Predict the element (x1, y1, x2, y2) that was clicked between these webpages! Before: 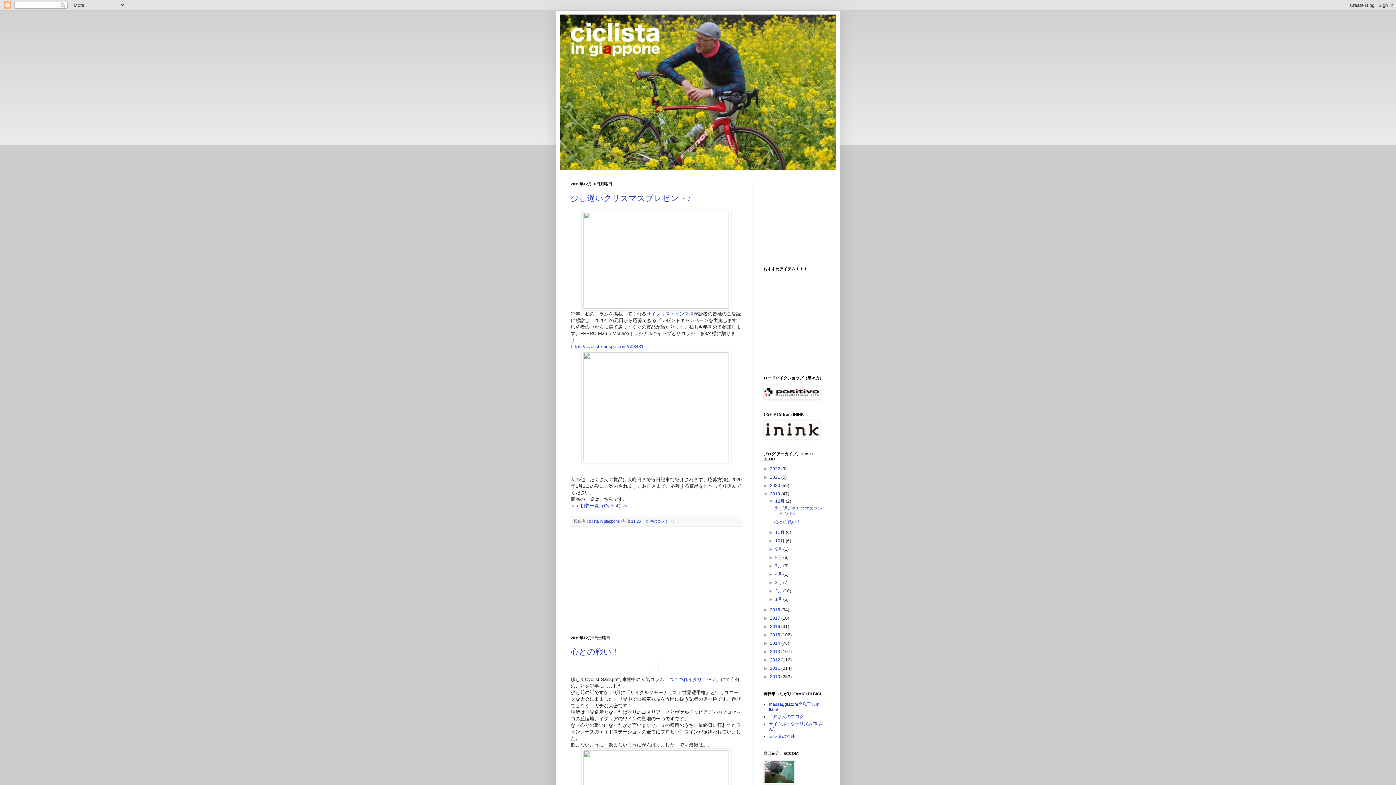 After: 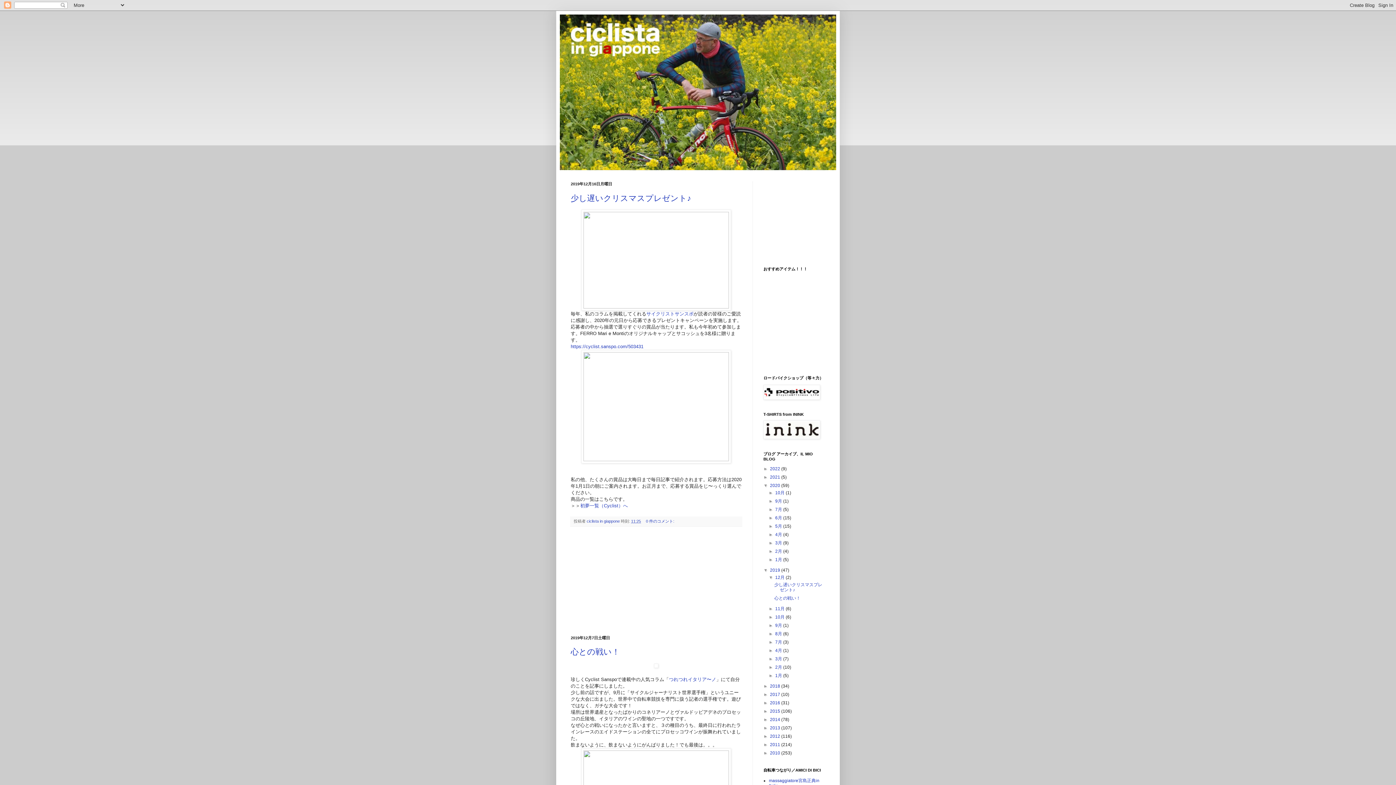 Action: label: ►   bbox: (763, 483, 770, 488)